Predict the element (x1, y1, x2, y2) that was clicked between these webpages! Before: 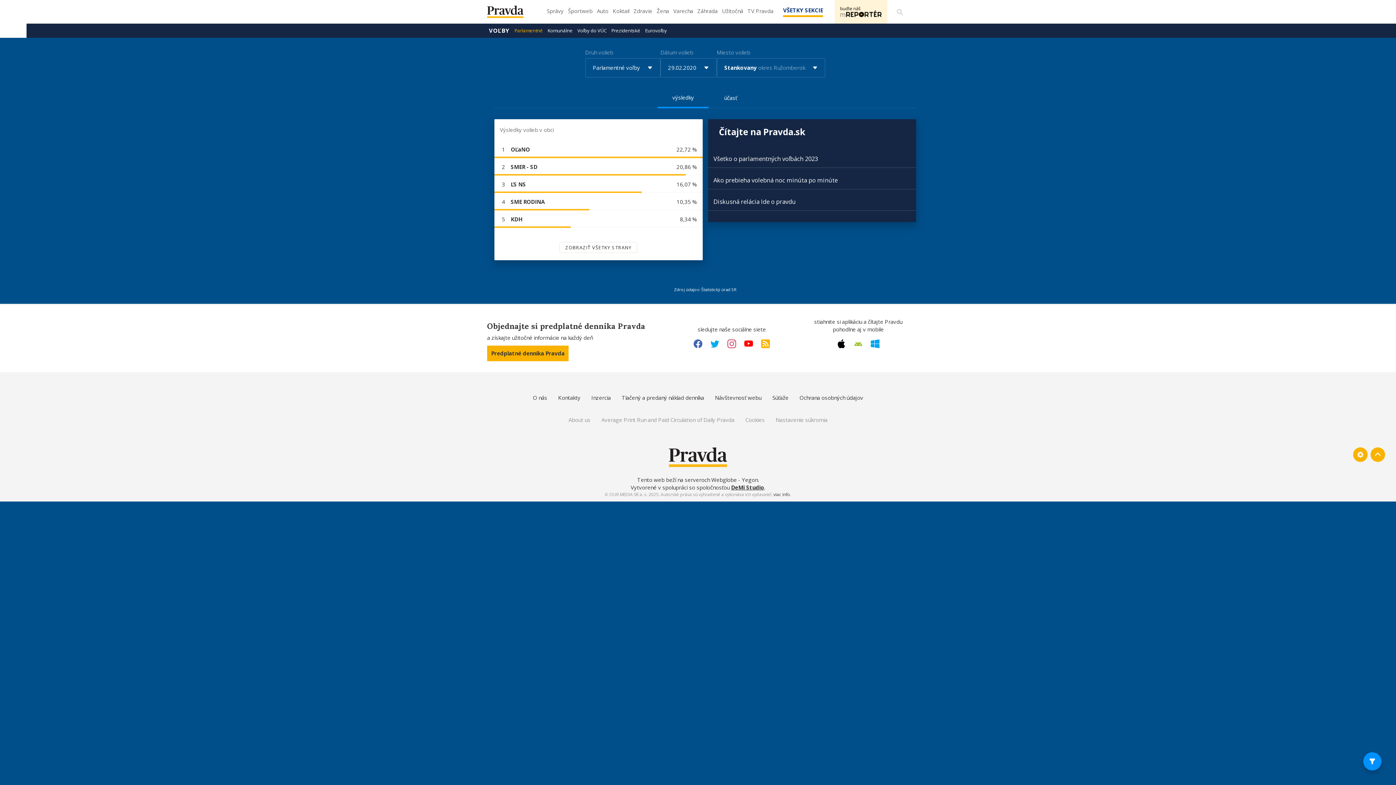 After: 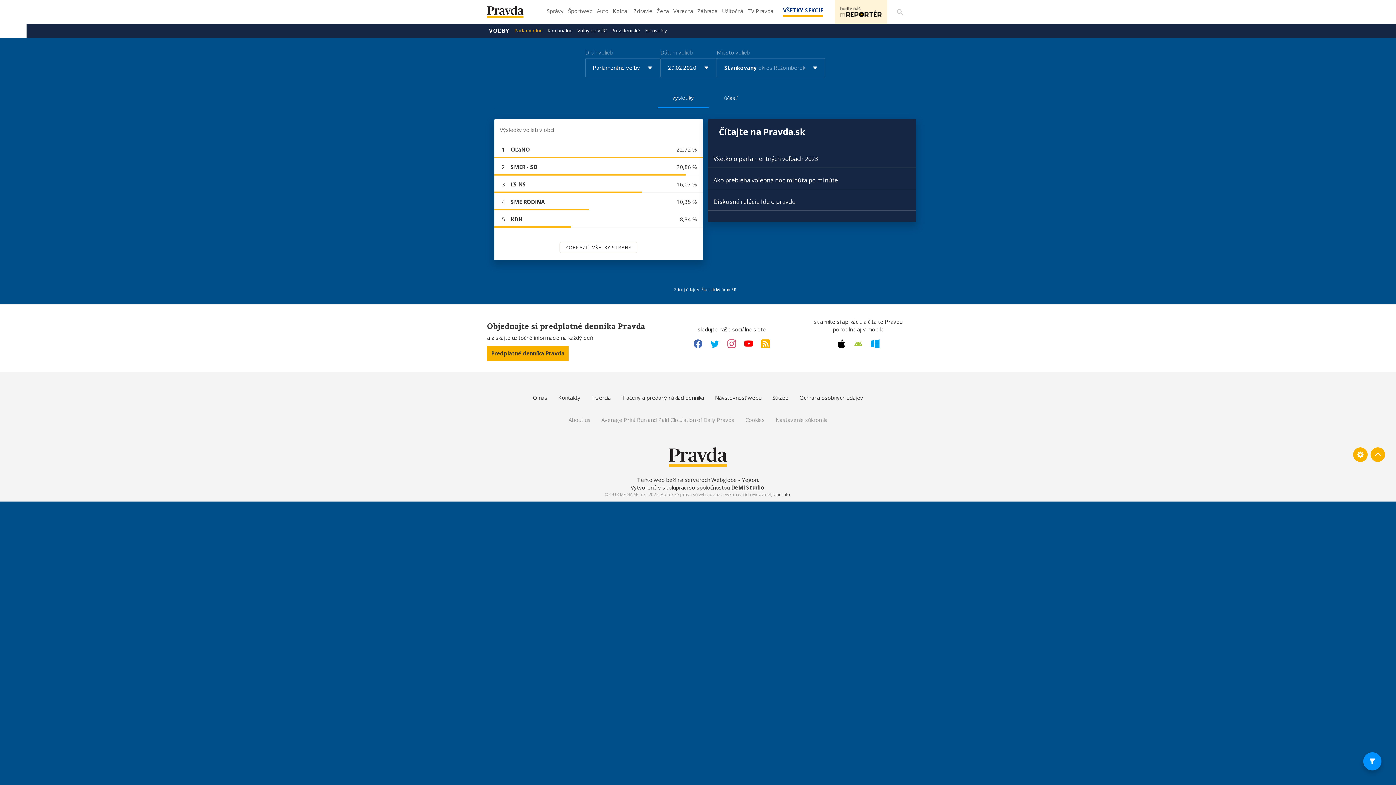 Action: bbox: (693, 337, 702, 350) label: Facebook link